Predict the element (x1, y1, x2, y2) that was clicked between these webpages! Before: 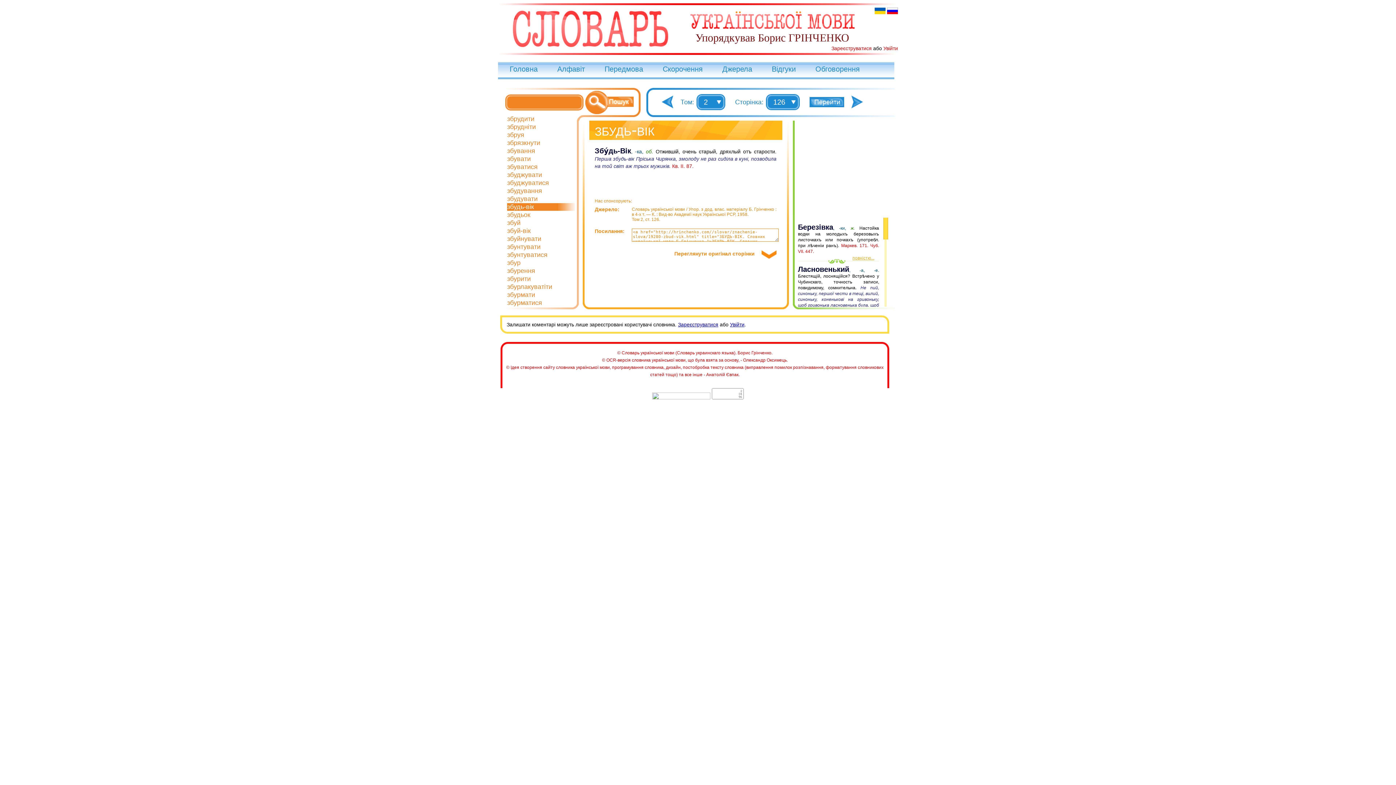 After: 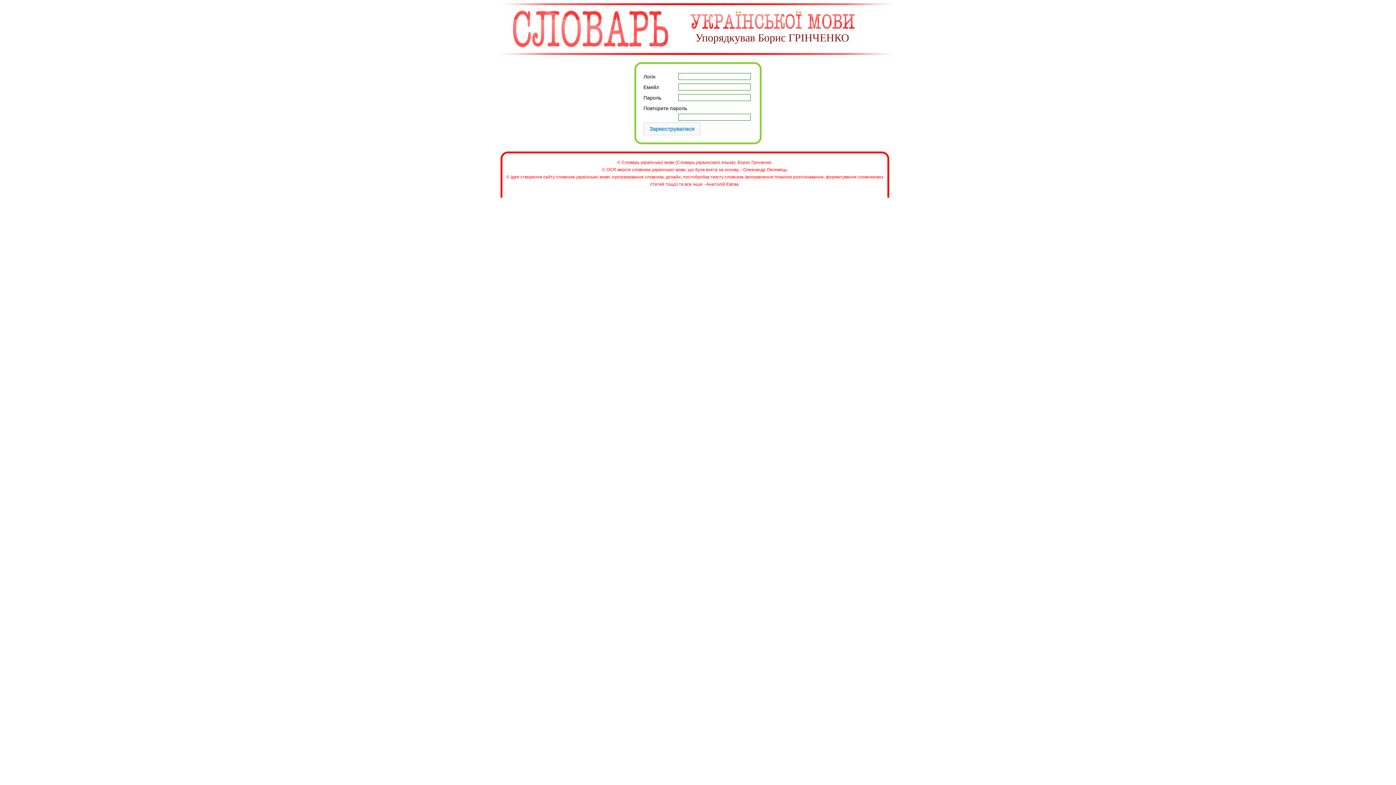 Action: label: Зареєструватися bbox: (678, 321, 718, 327)